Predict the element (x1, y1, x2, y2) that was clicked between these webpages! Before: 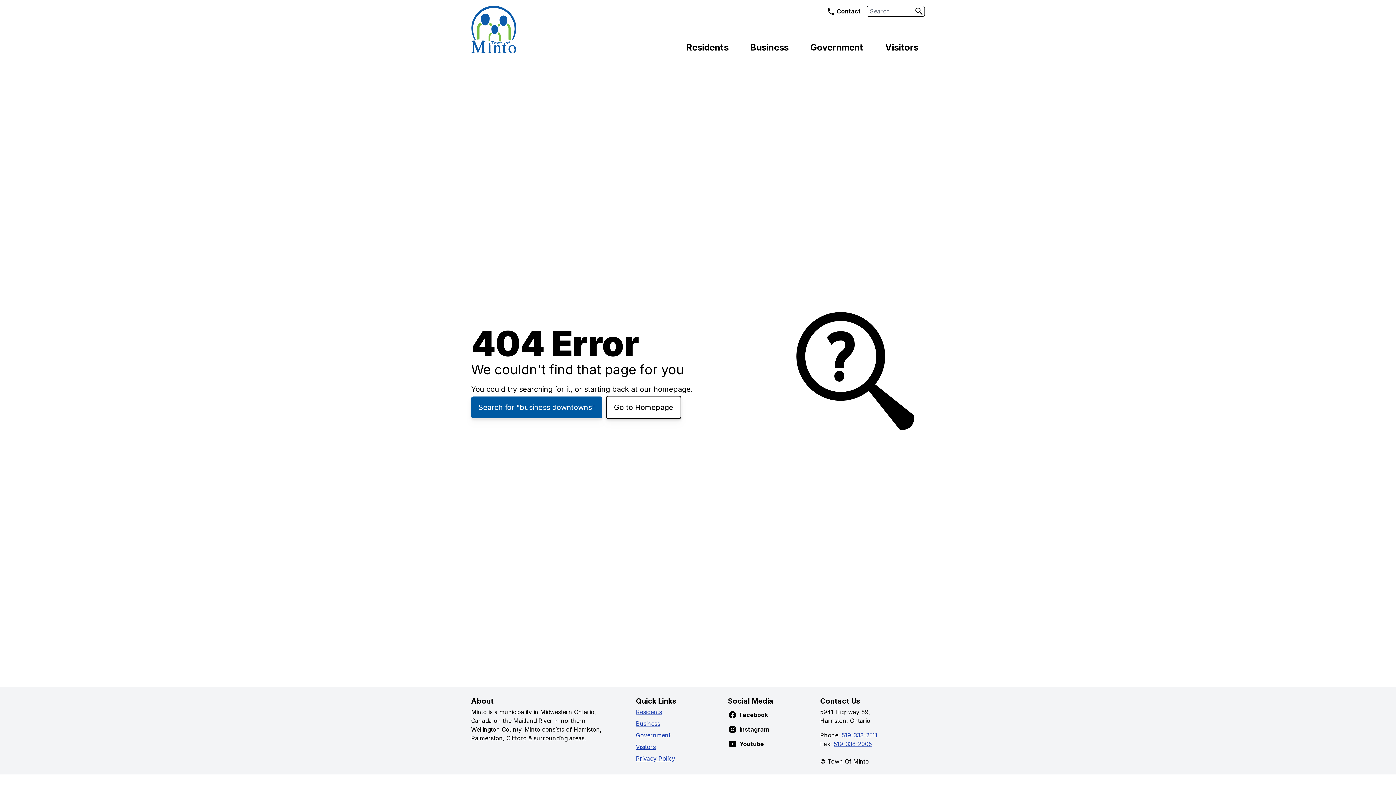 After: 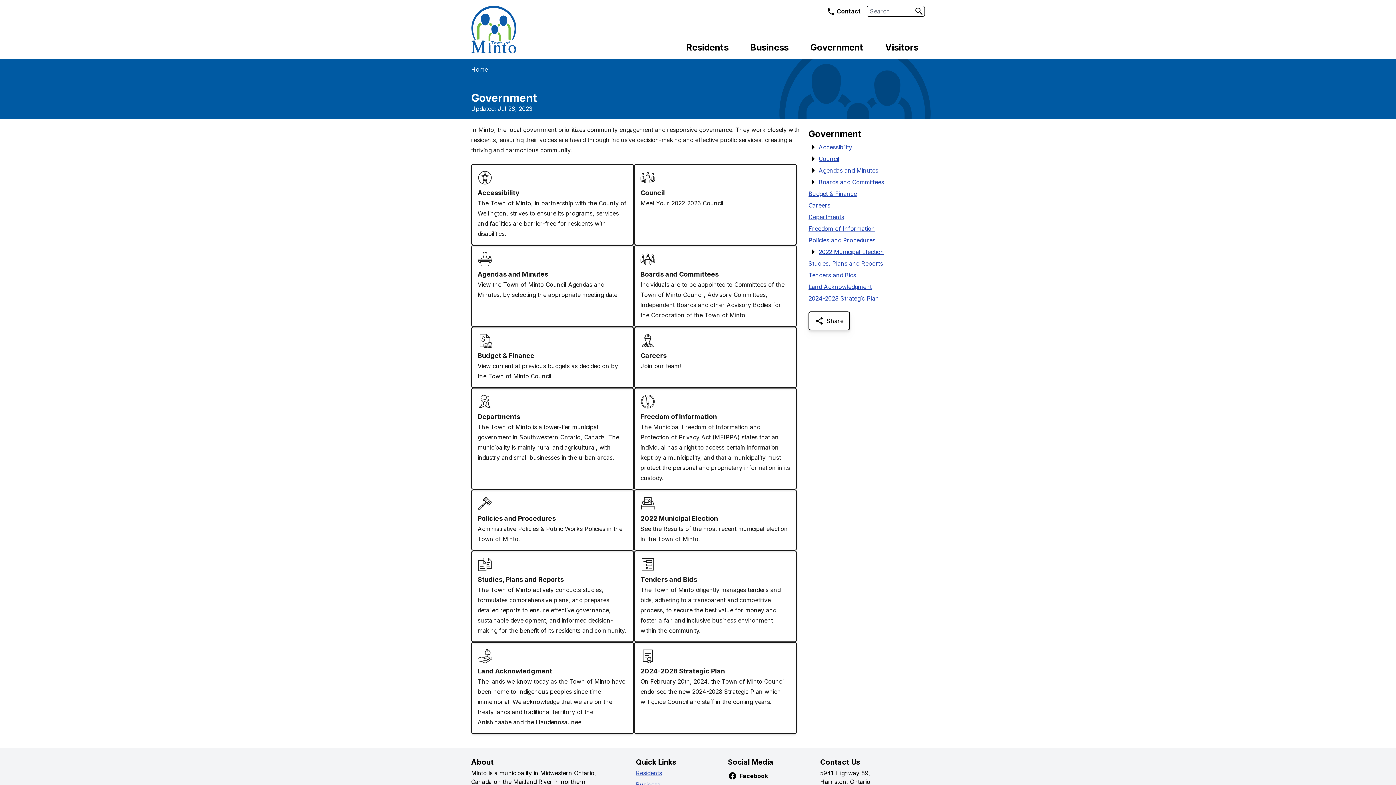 Action: label: Government bbox: (804, 38, 870, 54)